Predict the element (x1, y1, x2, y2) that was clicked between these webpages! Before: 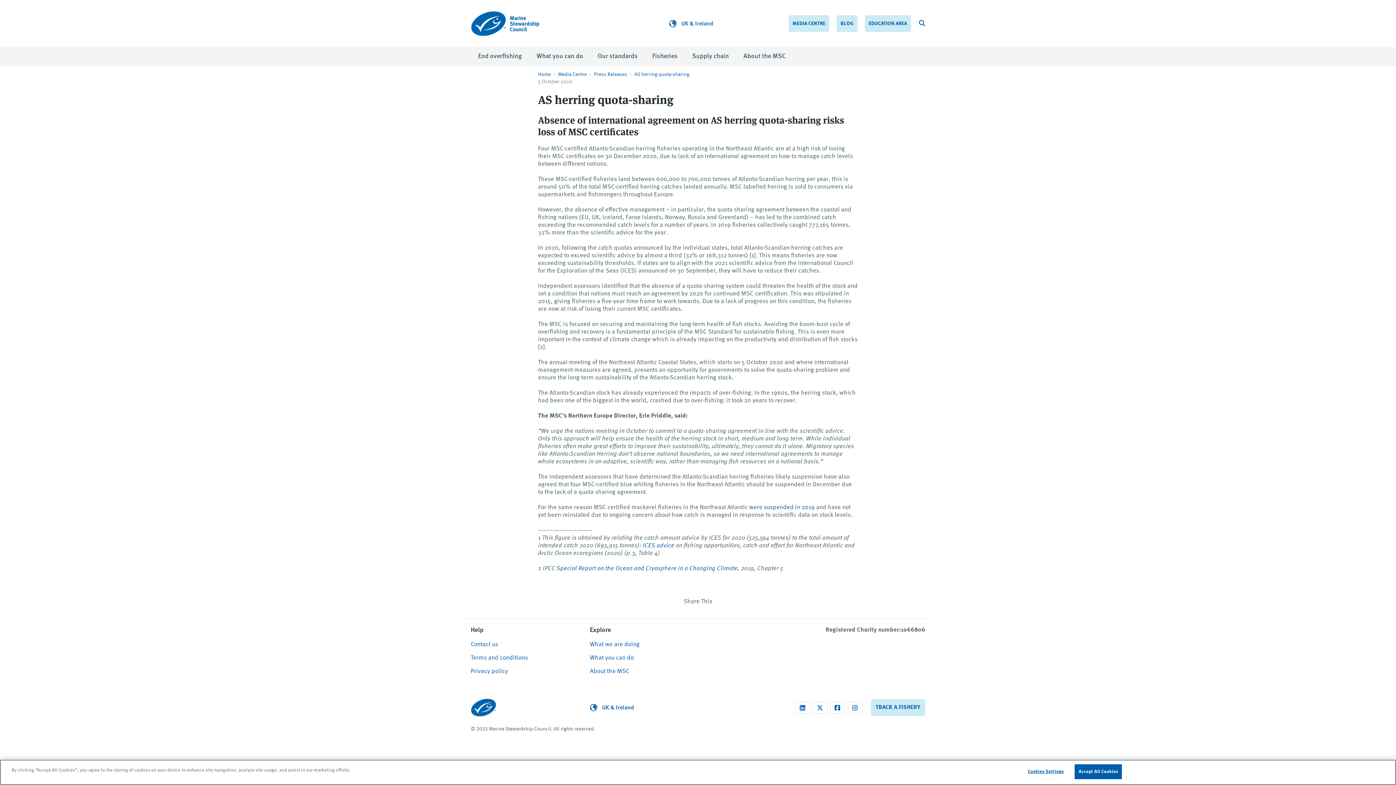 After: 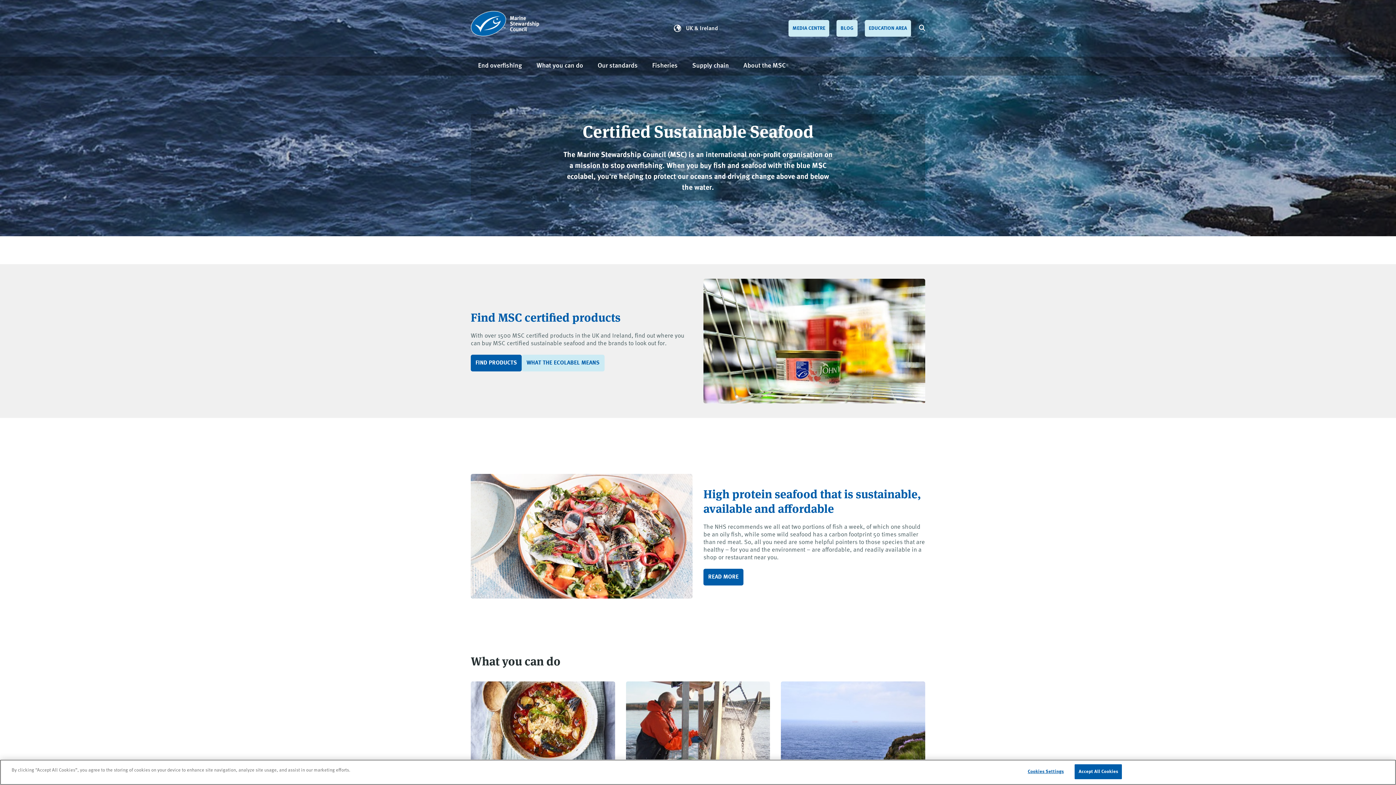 Action: bbox: (470, 704, 496, 711)